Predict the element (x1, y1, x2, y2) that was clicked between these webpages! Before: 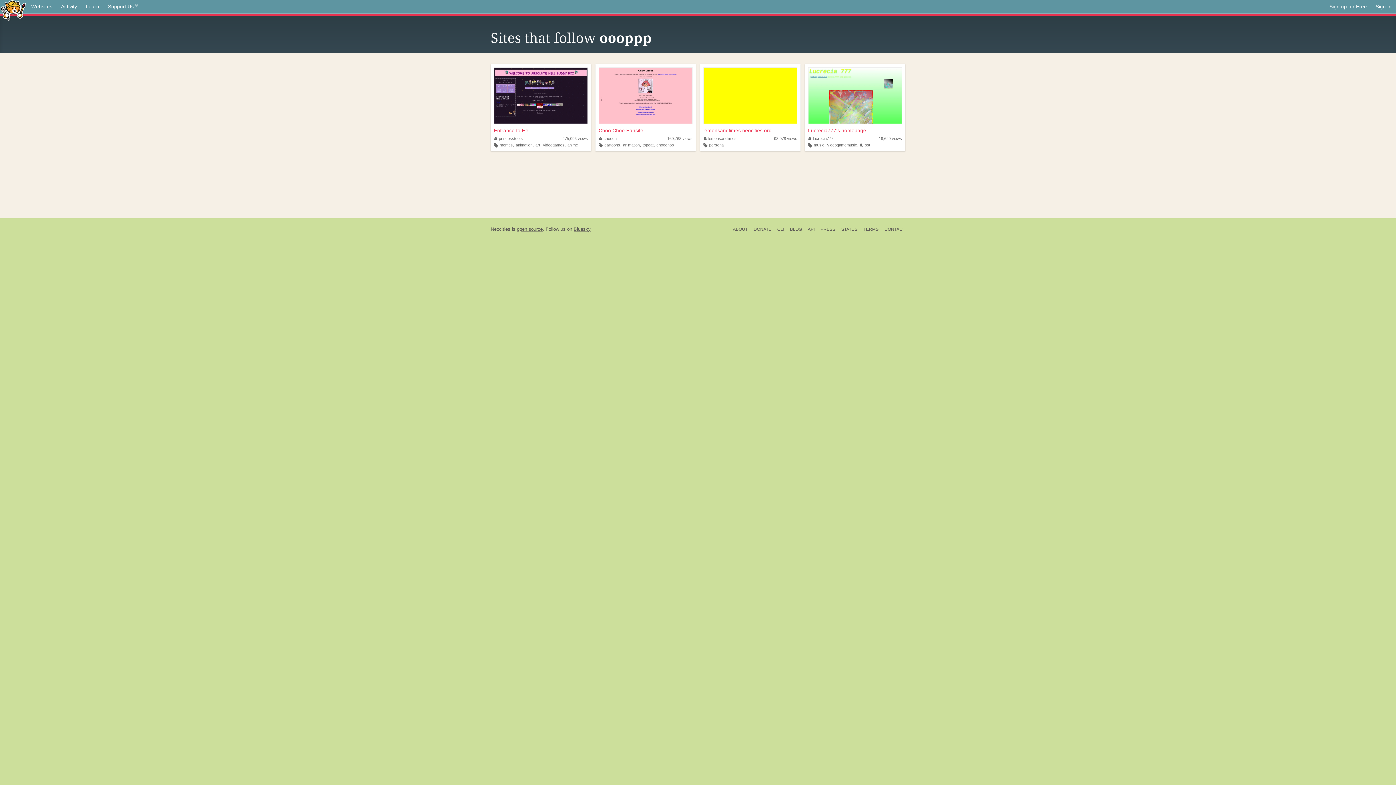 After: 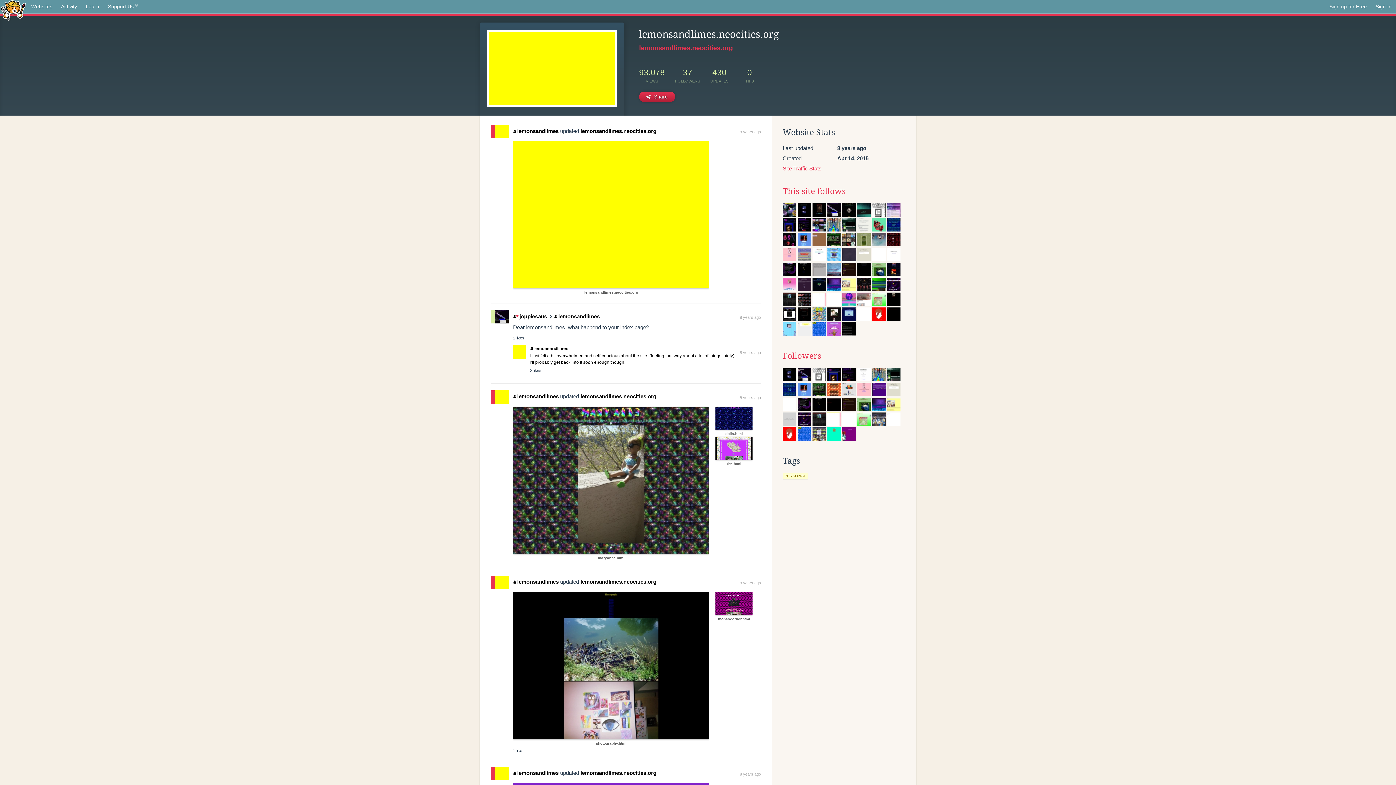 Action: label: lemonsandlimes bbox: (703, 136, 736, 140)